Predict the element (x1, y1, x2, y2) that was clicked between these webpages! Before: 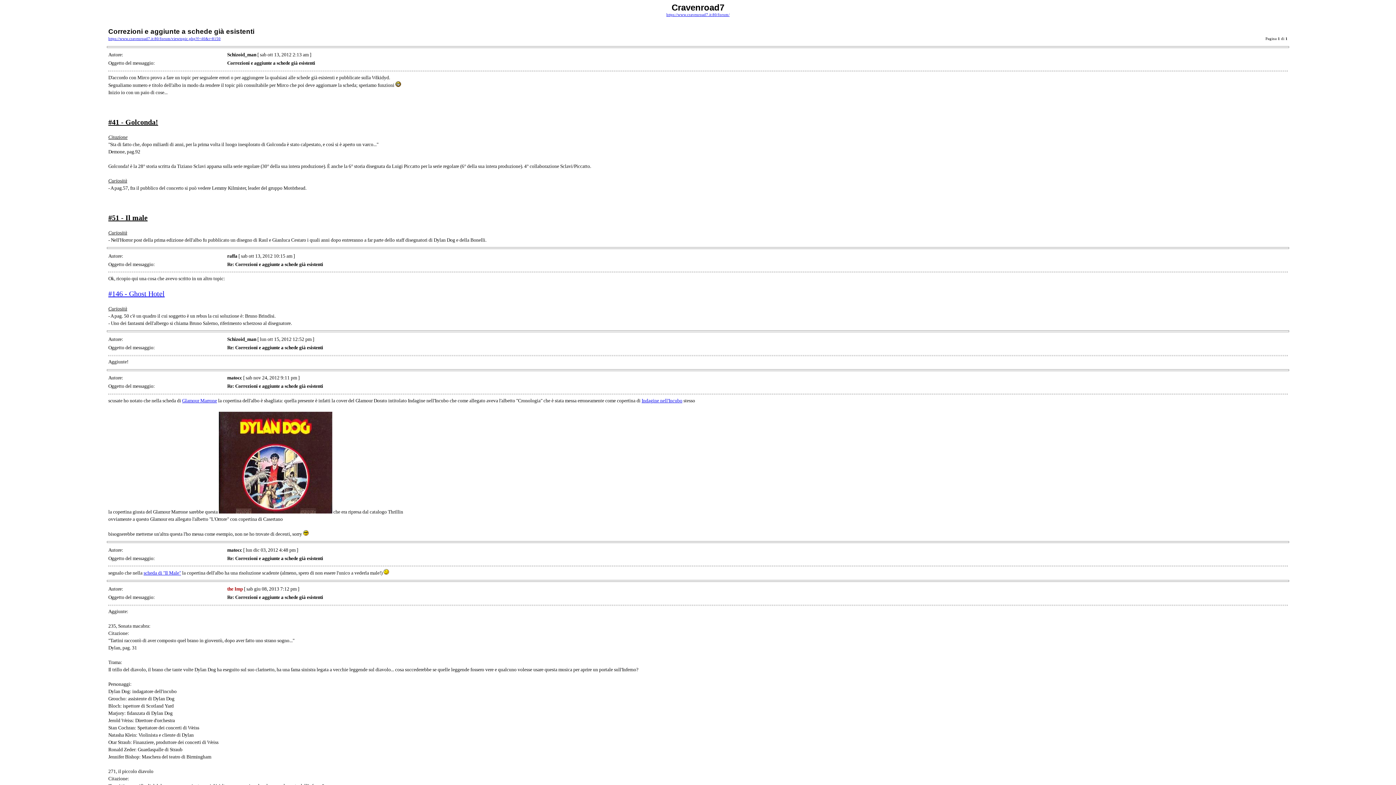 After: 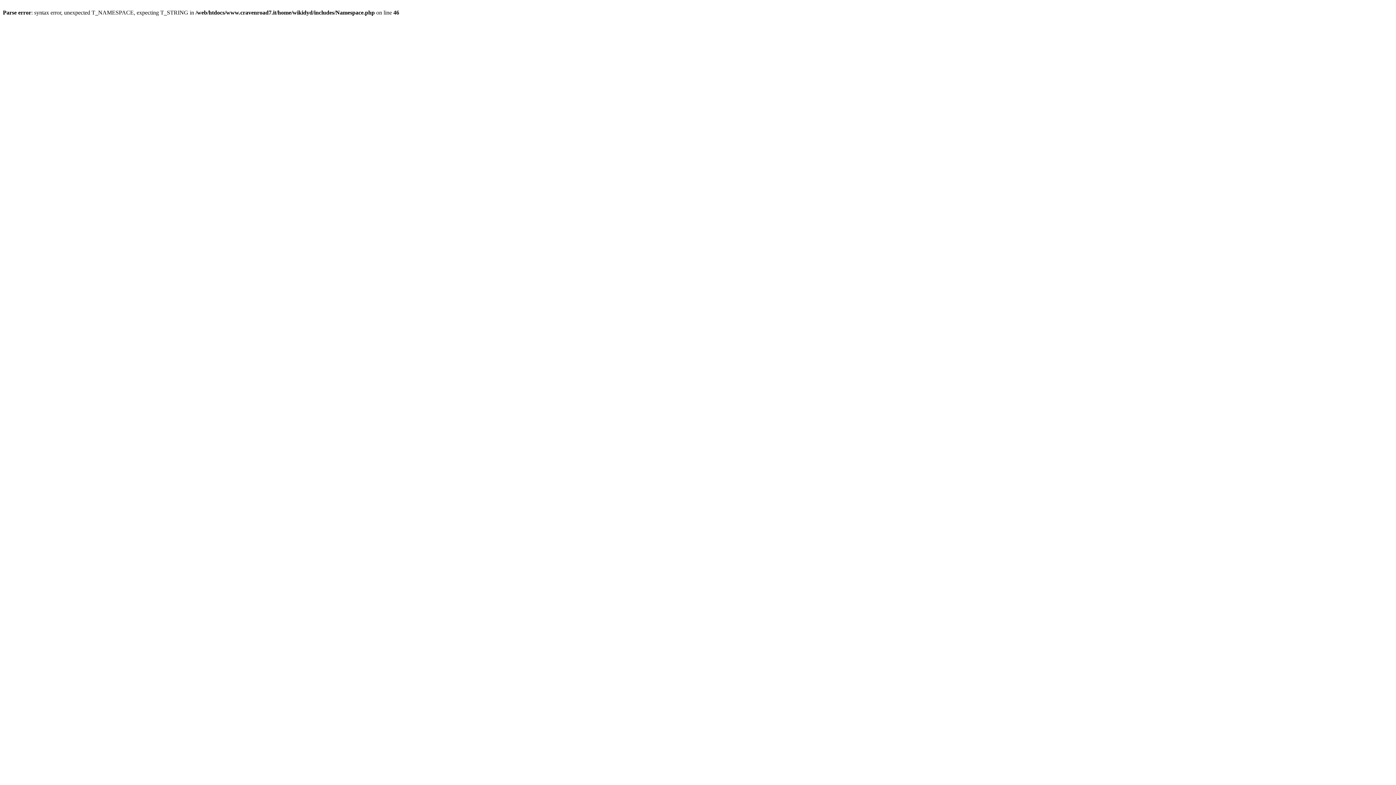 Action: bbox: (108, 289, 164, 297) label: #146 - Ghost Hotel